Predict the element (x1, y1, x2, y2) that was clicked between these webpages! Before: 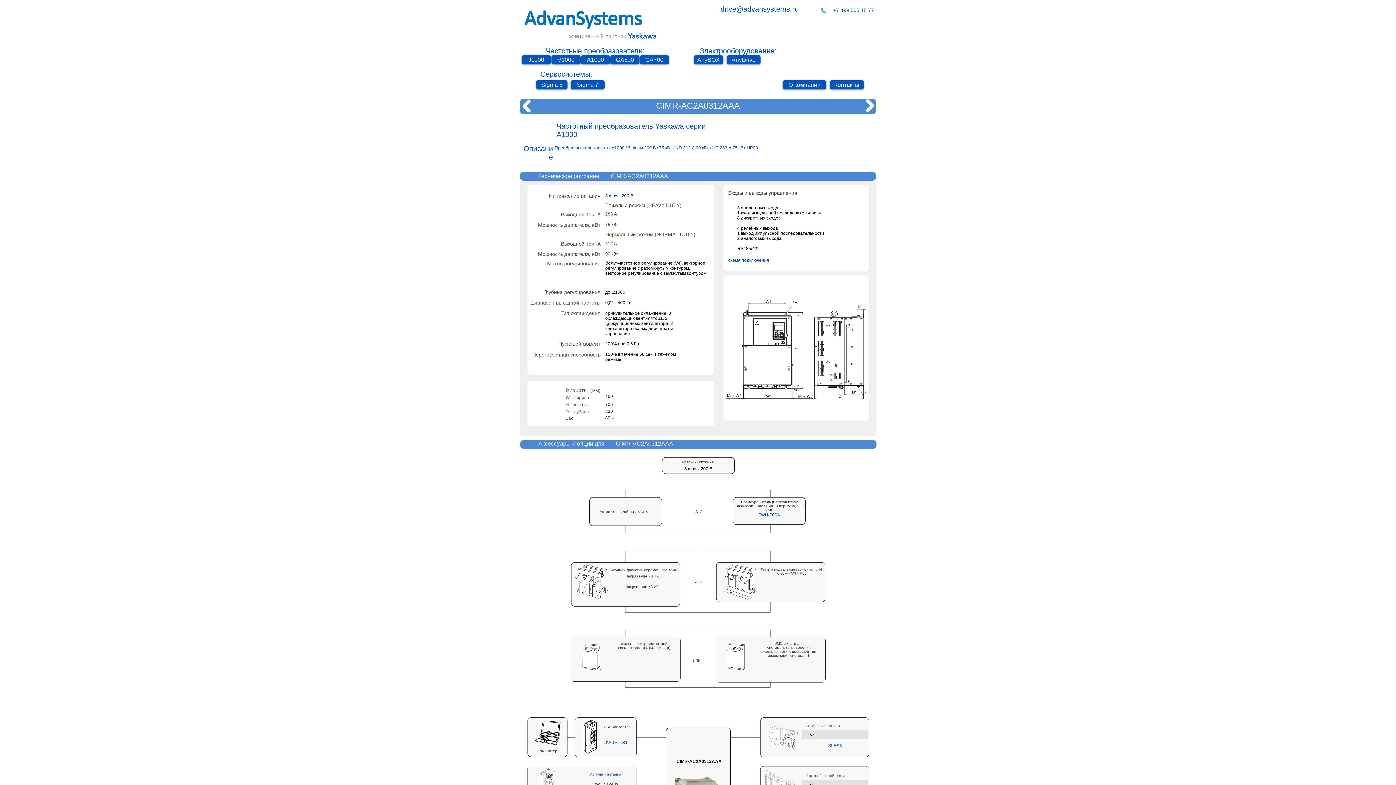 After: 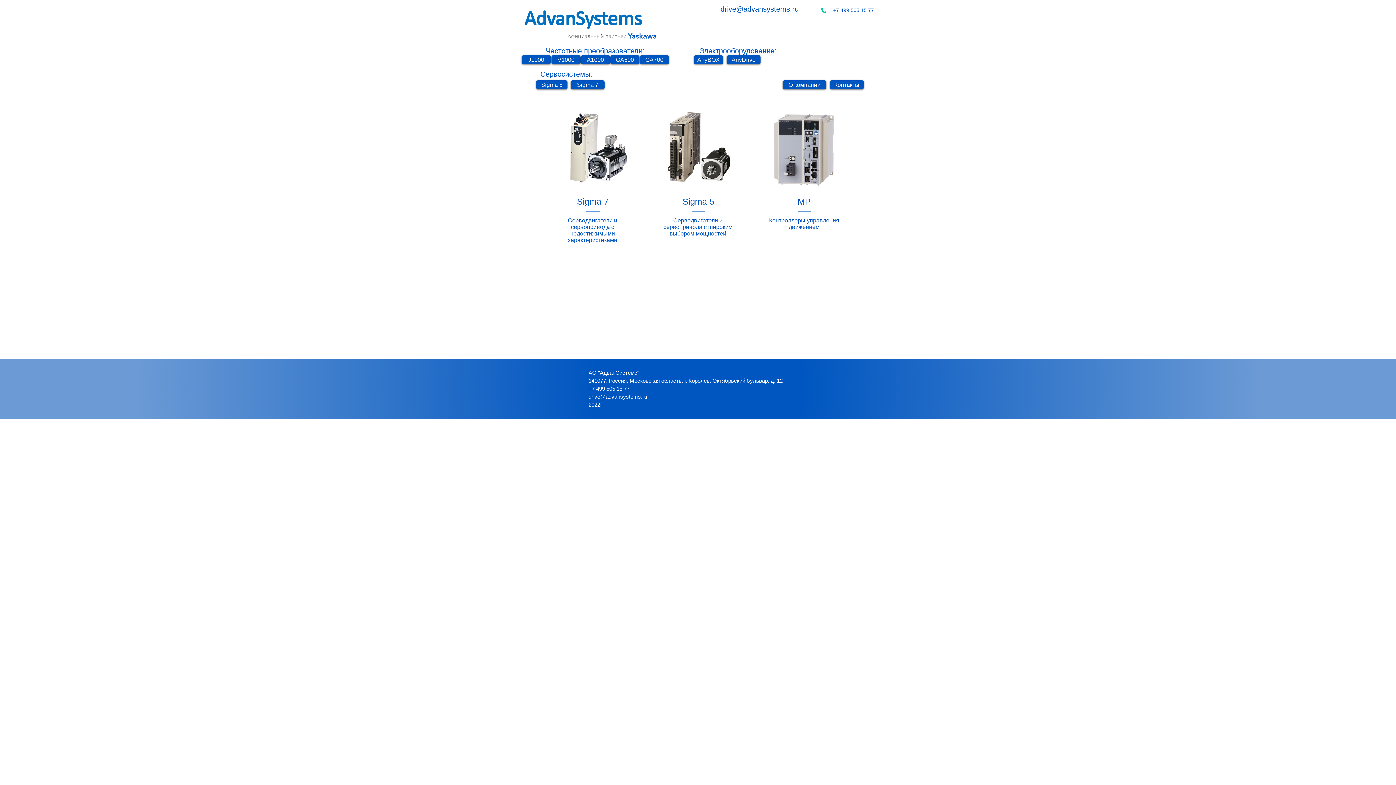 Action: bbox: (540, 70, 592, 78) label: Сервосистемы: